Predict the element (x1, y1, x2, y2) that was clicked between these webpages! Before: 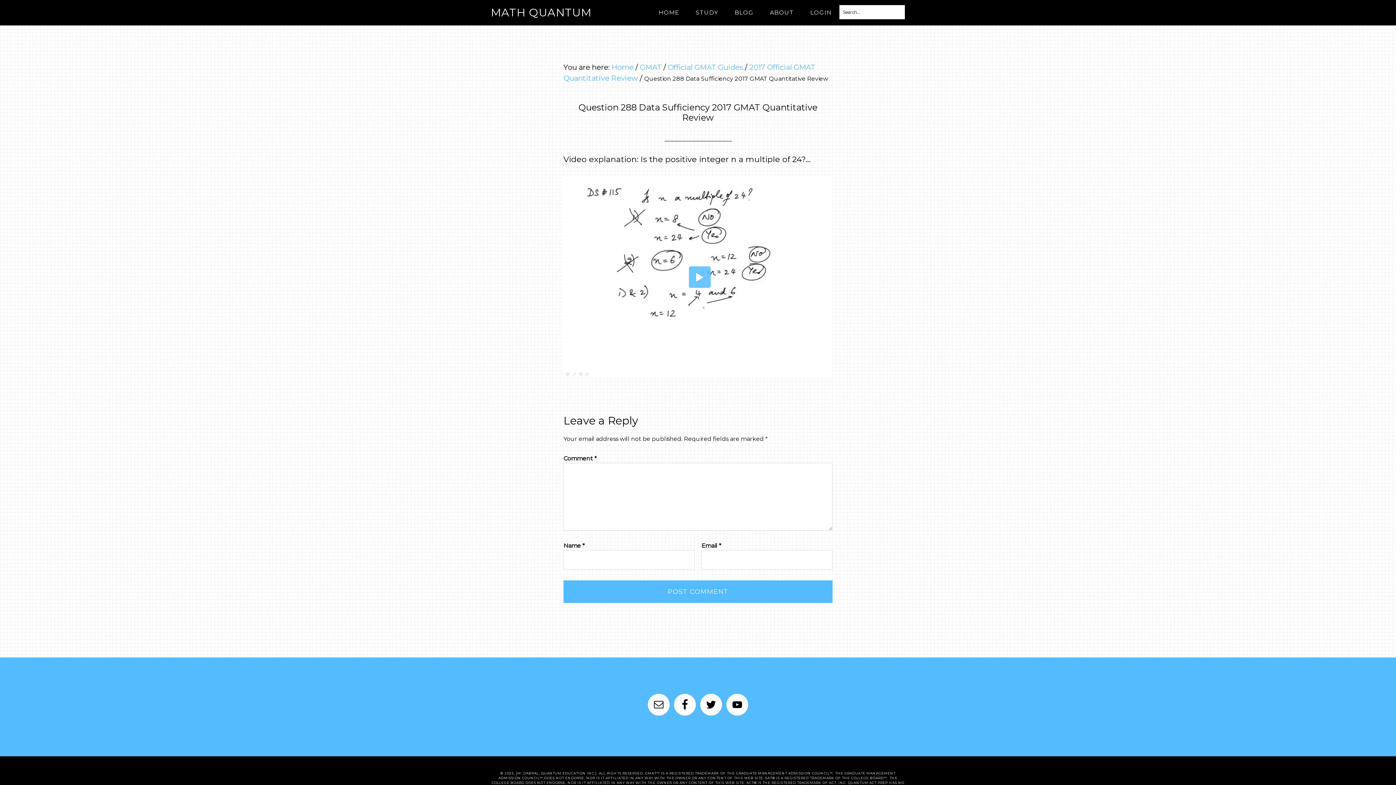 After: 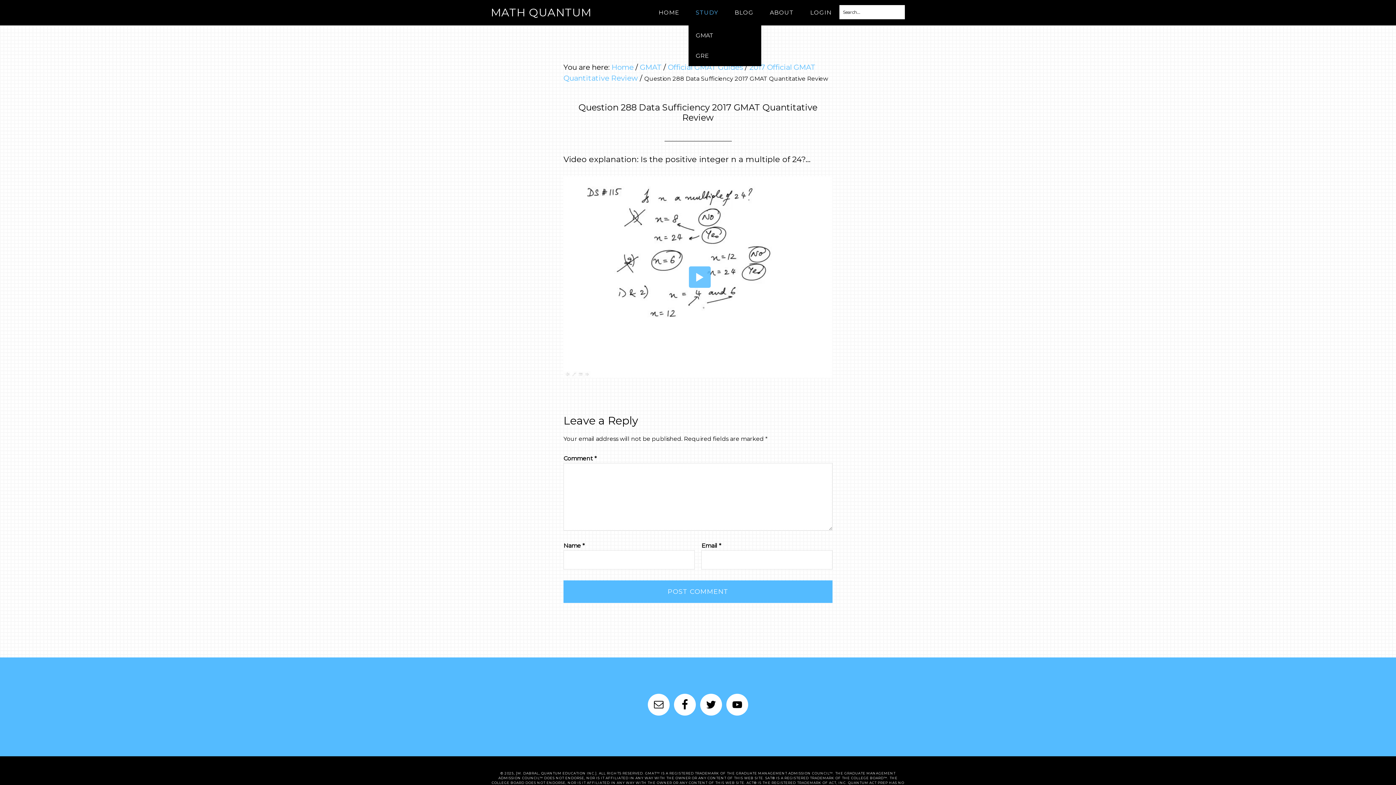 Action: bbox: (688, 0, 725, 25) label: STUDY